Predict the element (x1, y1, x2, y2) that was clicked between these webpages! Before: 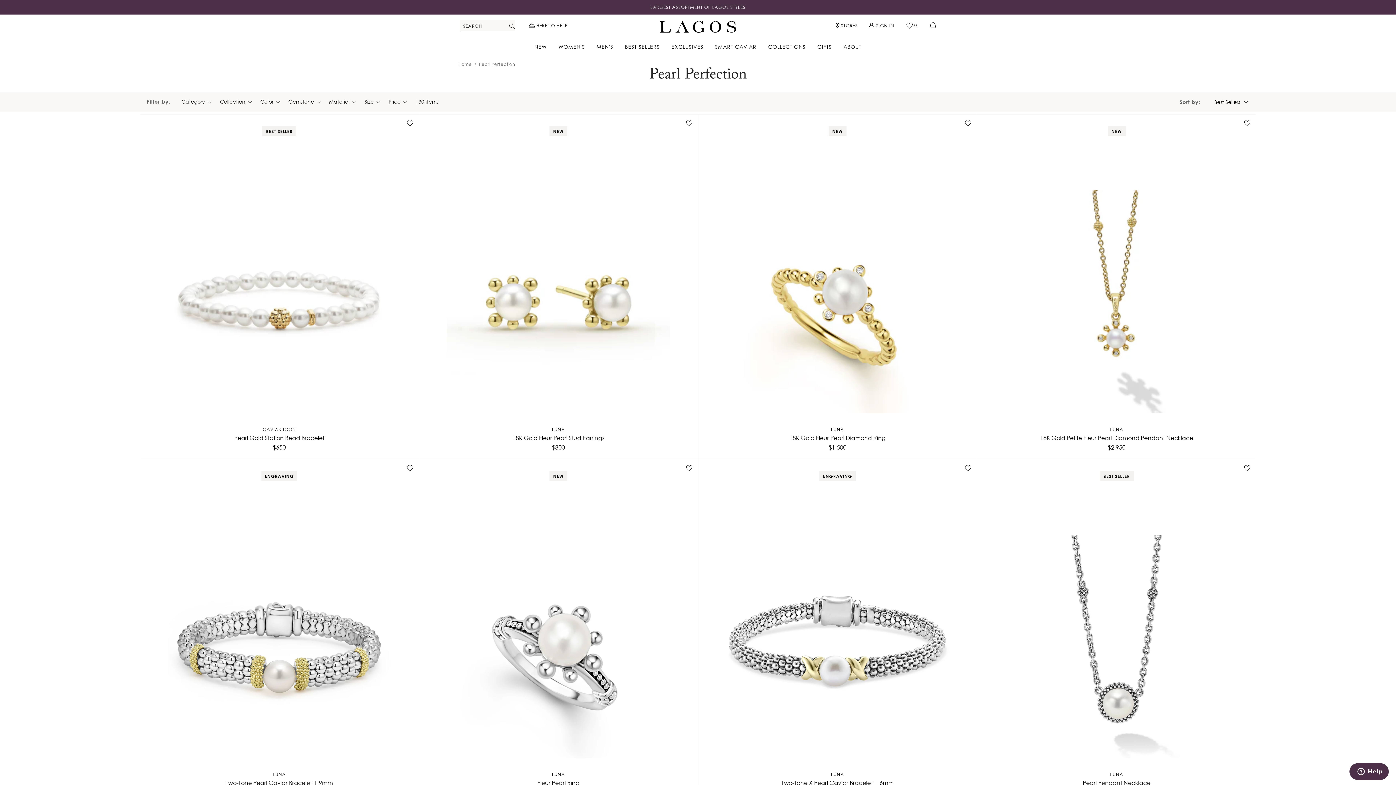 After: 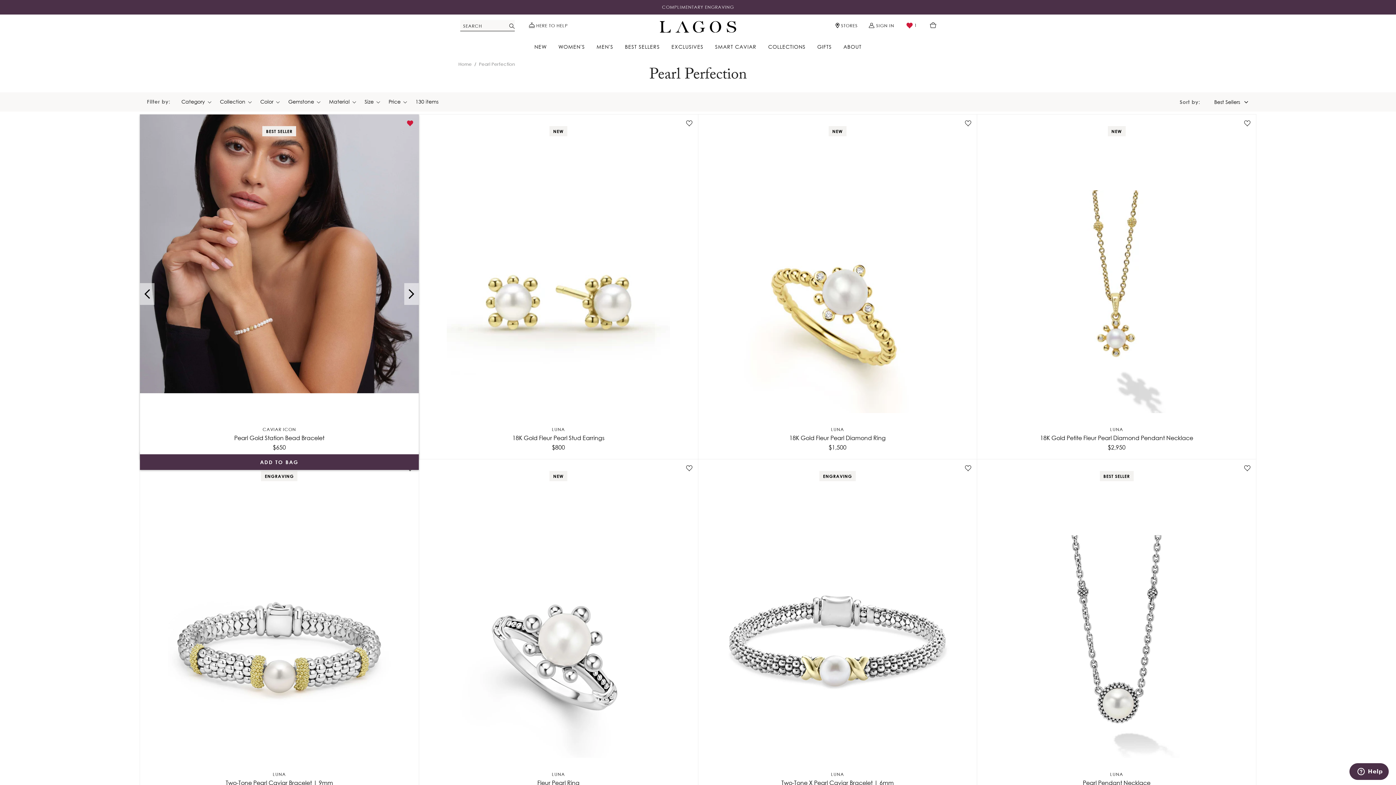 Action: bbox: (405, 118, 414, 128)